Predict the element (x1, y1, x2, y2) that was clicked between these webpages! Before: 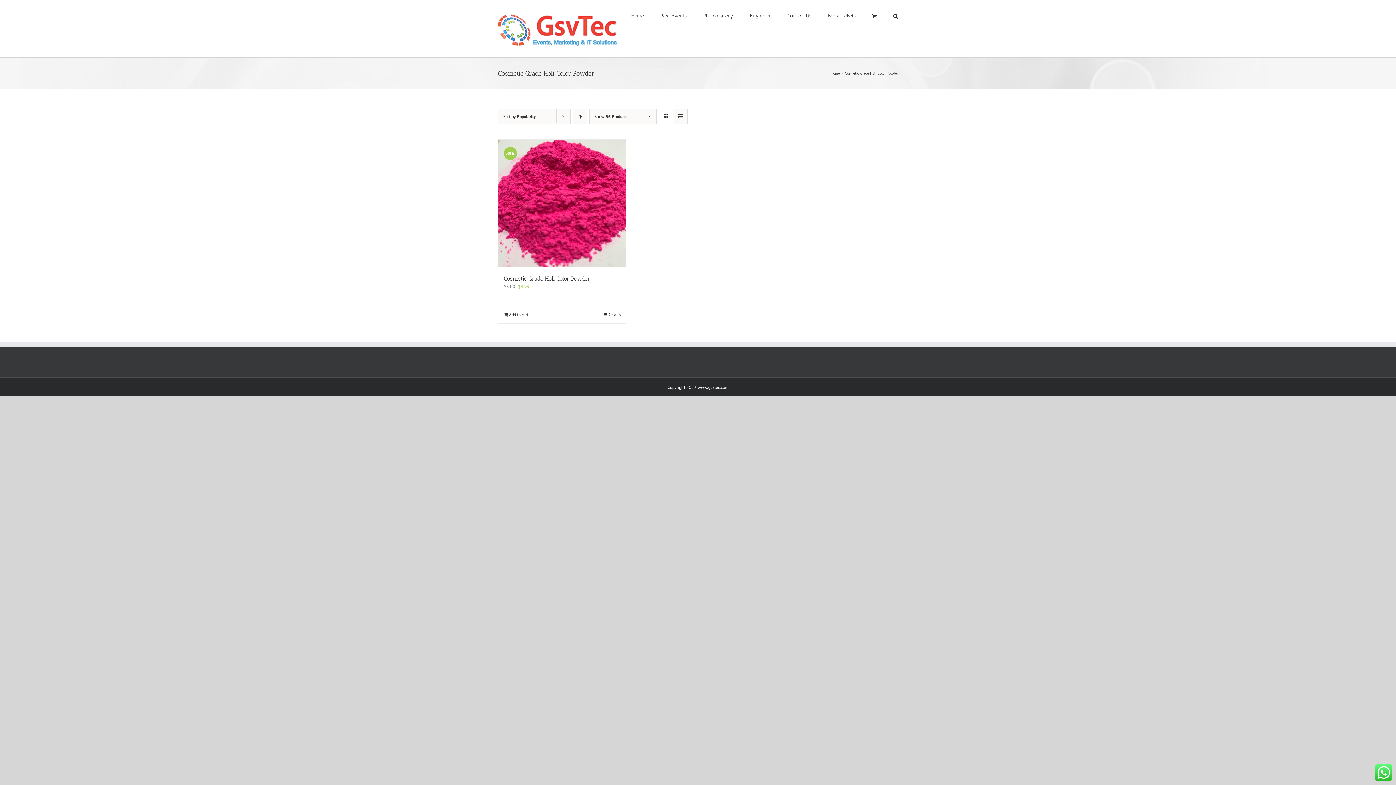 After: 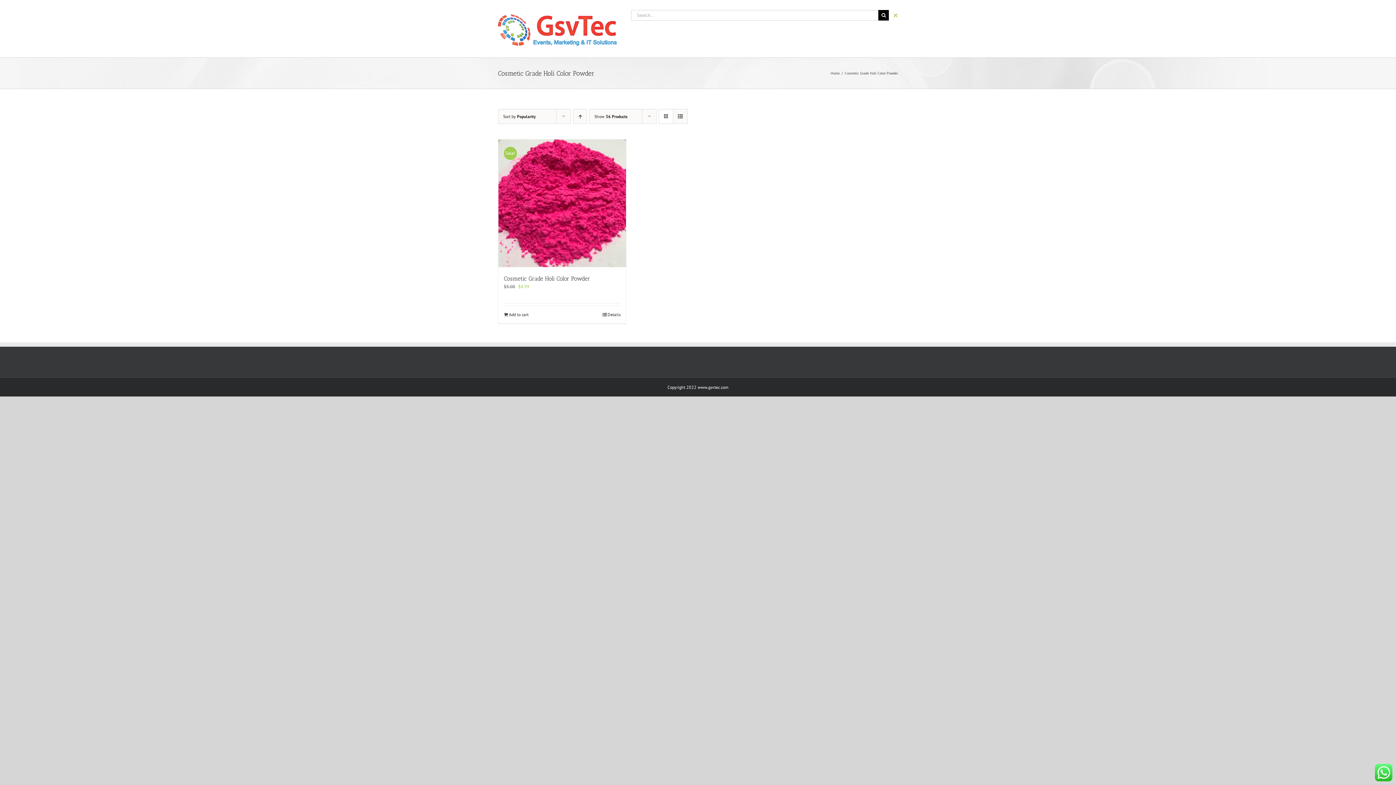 Action: bbox: (893, 0, 898, 30) label: Search